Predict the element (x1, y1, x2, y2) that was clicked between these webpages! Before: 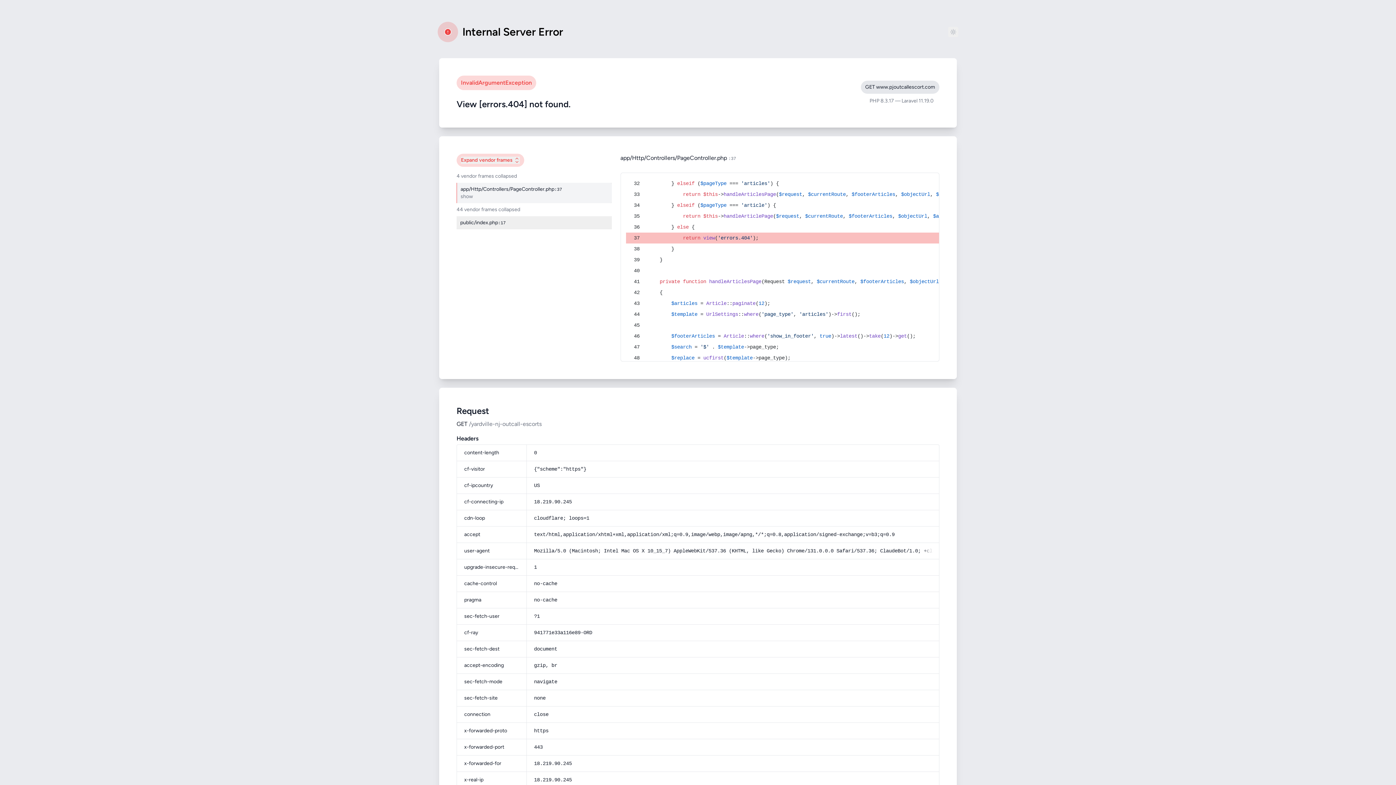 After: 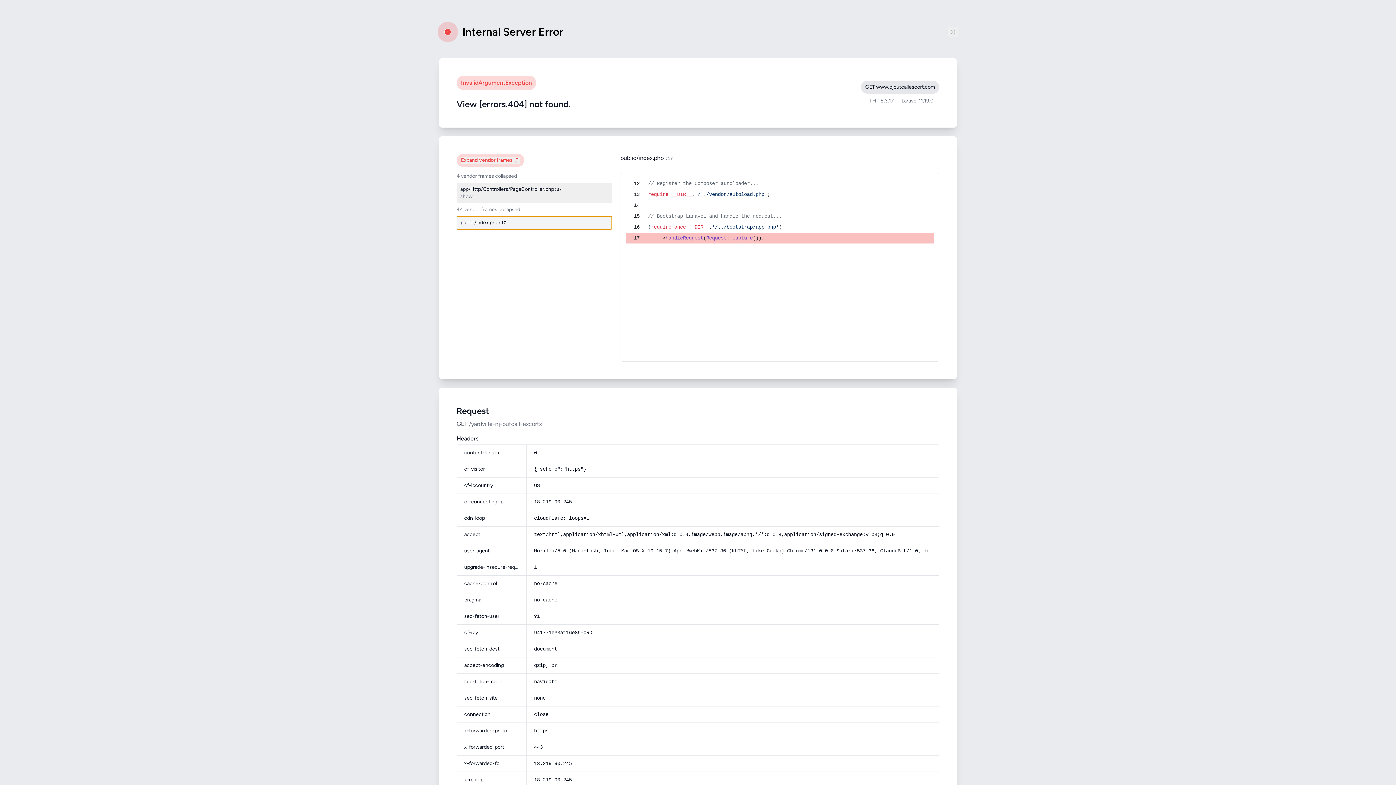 Action: bbox: (456, 216, 611, 229) label: public/index.php
:17